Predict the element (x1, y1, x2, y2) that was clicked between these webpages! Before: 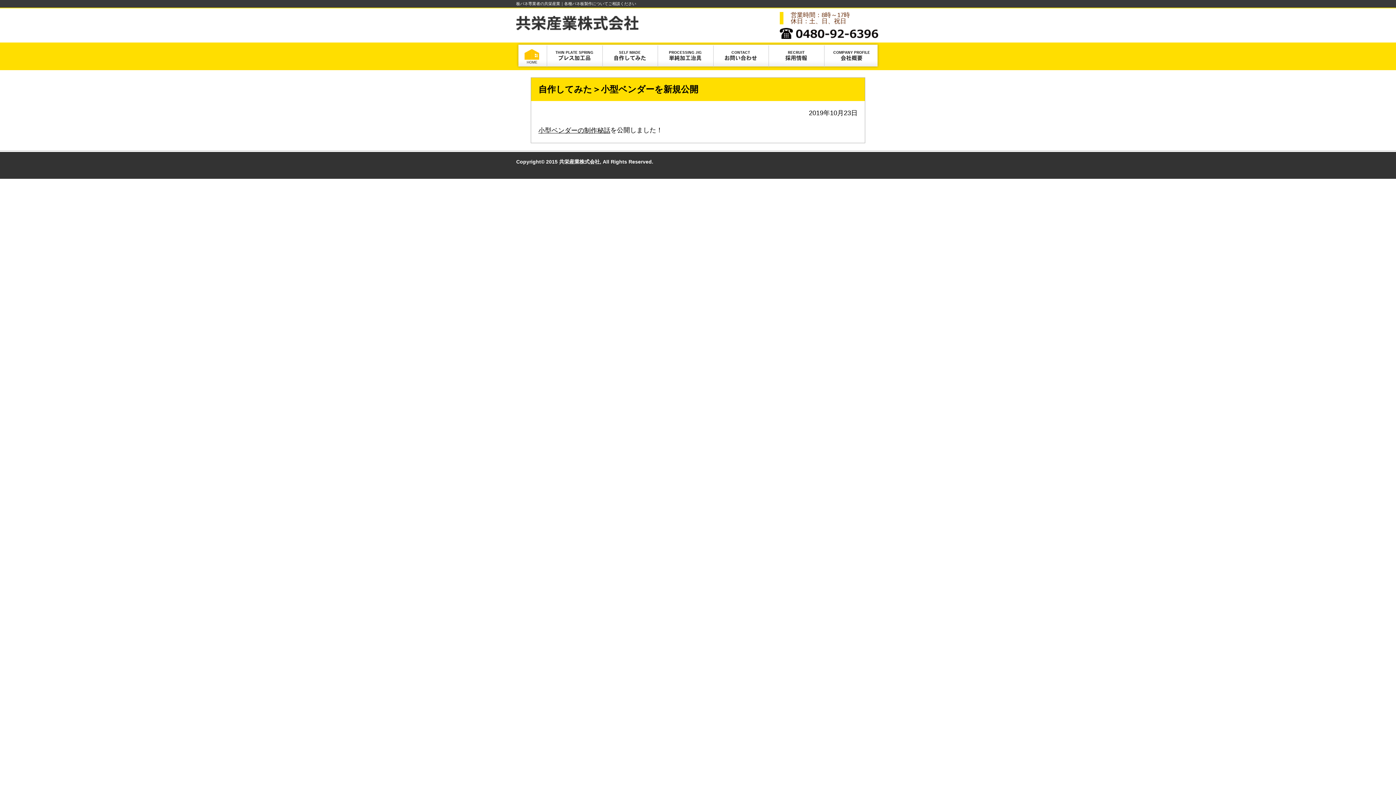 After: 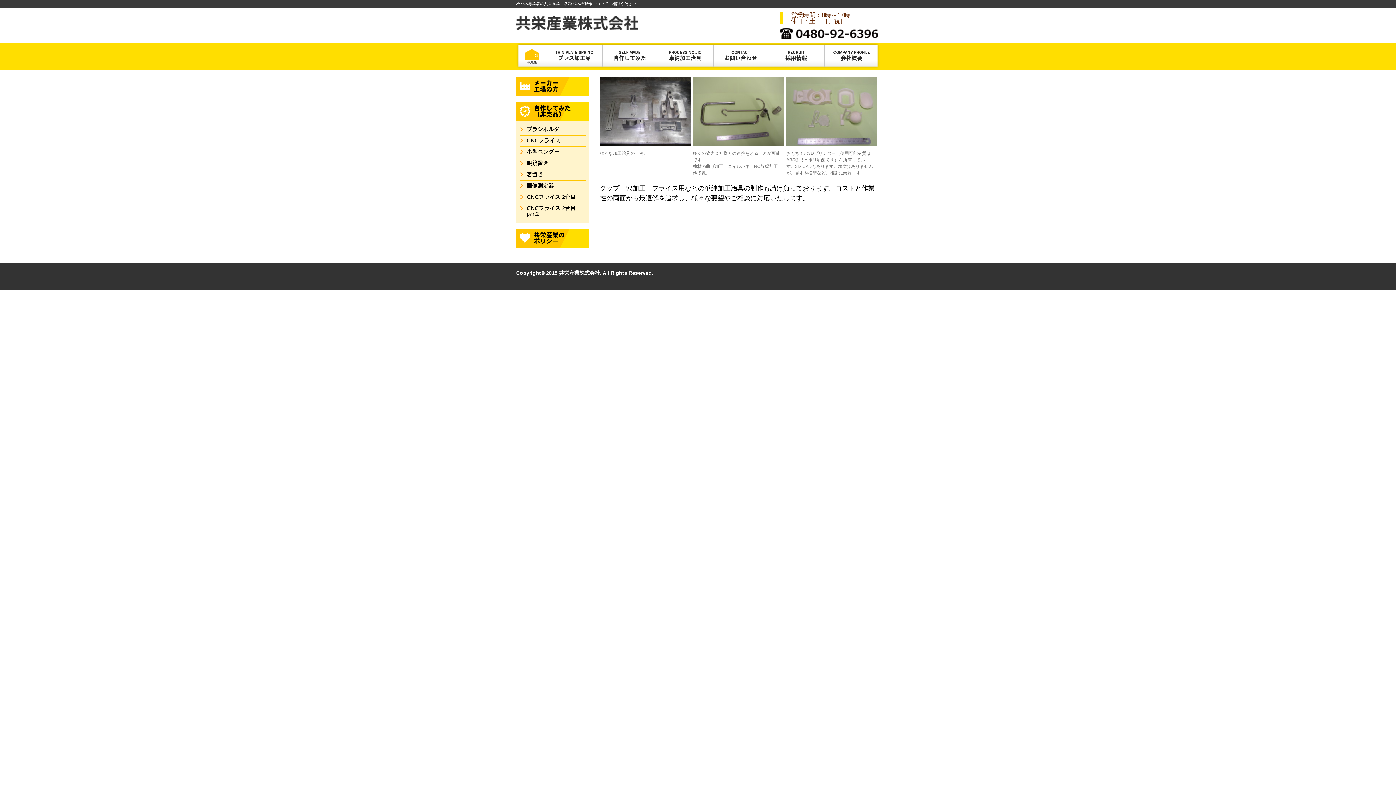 Action: label: PROCESSING JIG
単純加工治具 bbox: (658, 45, 712, 67)